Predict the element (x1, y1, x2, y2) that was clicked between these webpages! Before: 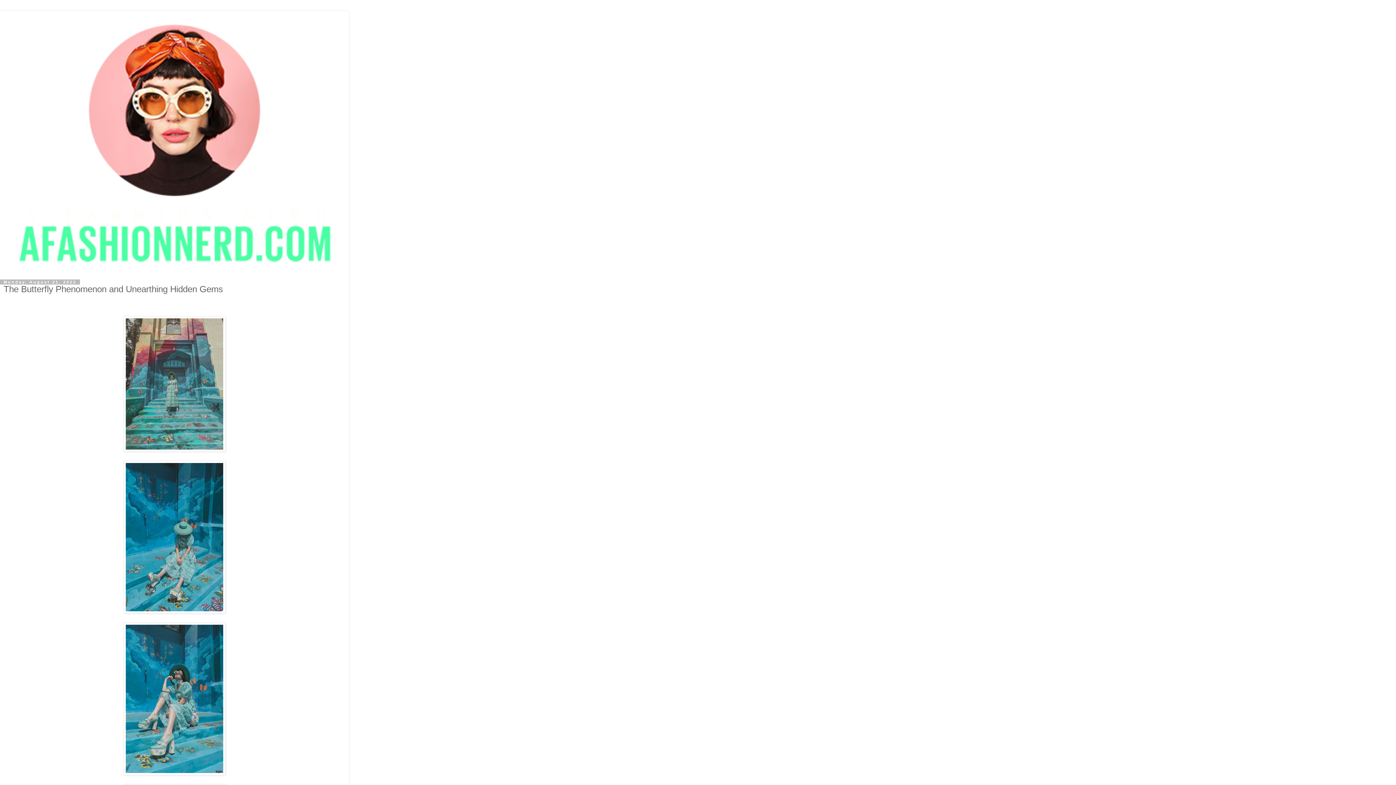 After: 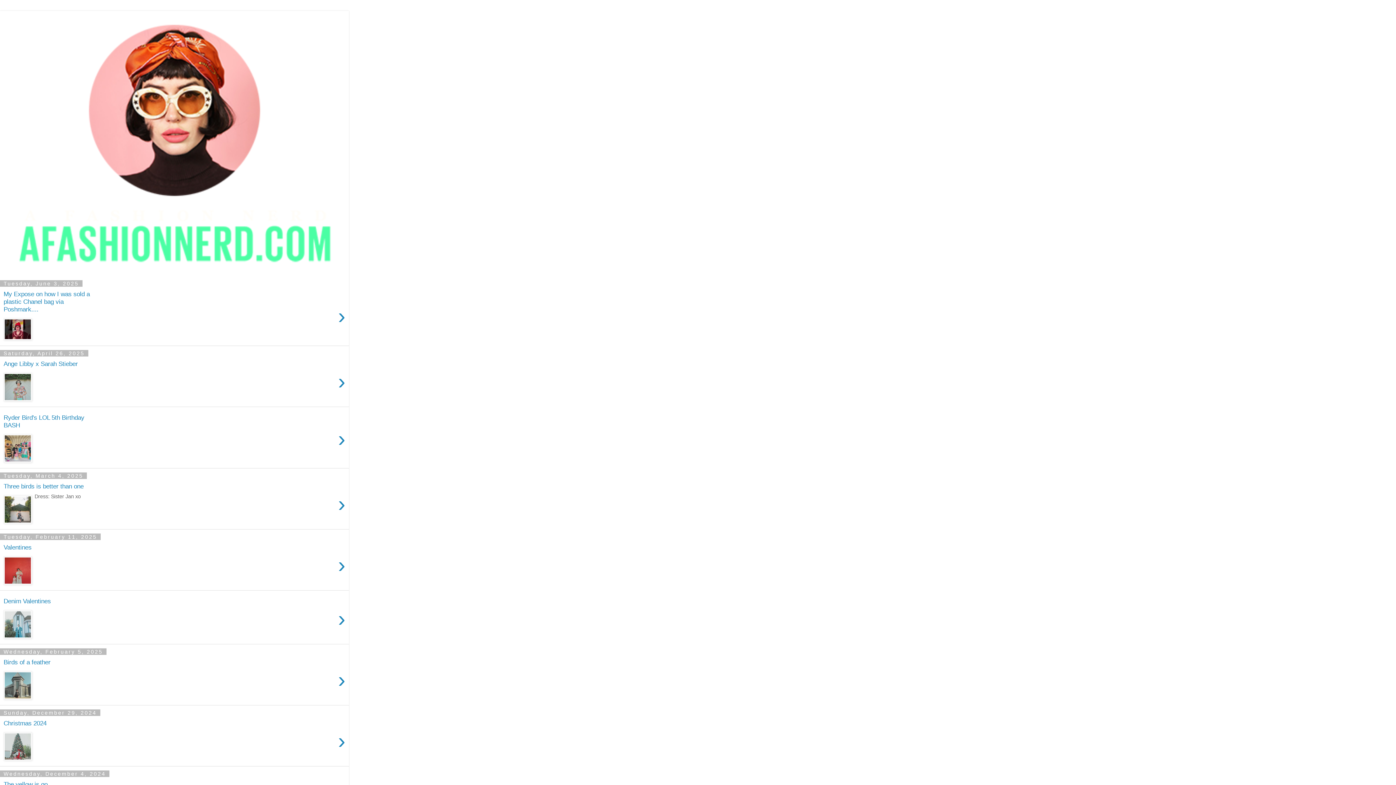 Action: bbox: (0, 10, 349, 272)